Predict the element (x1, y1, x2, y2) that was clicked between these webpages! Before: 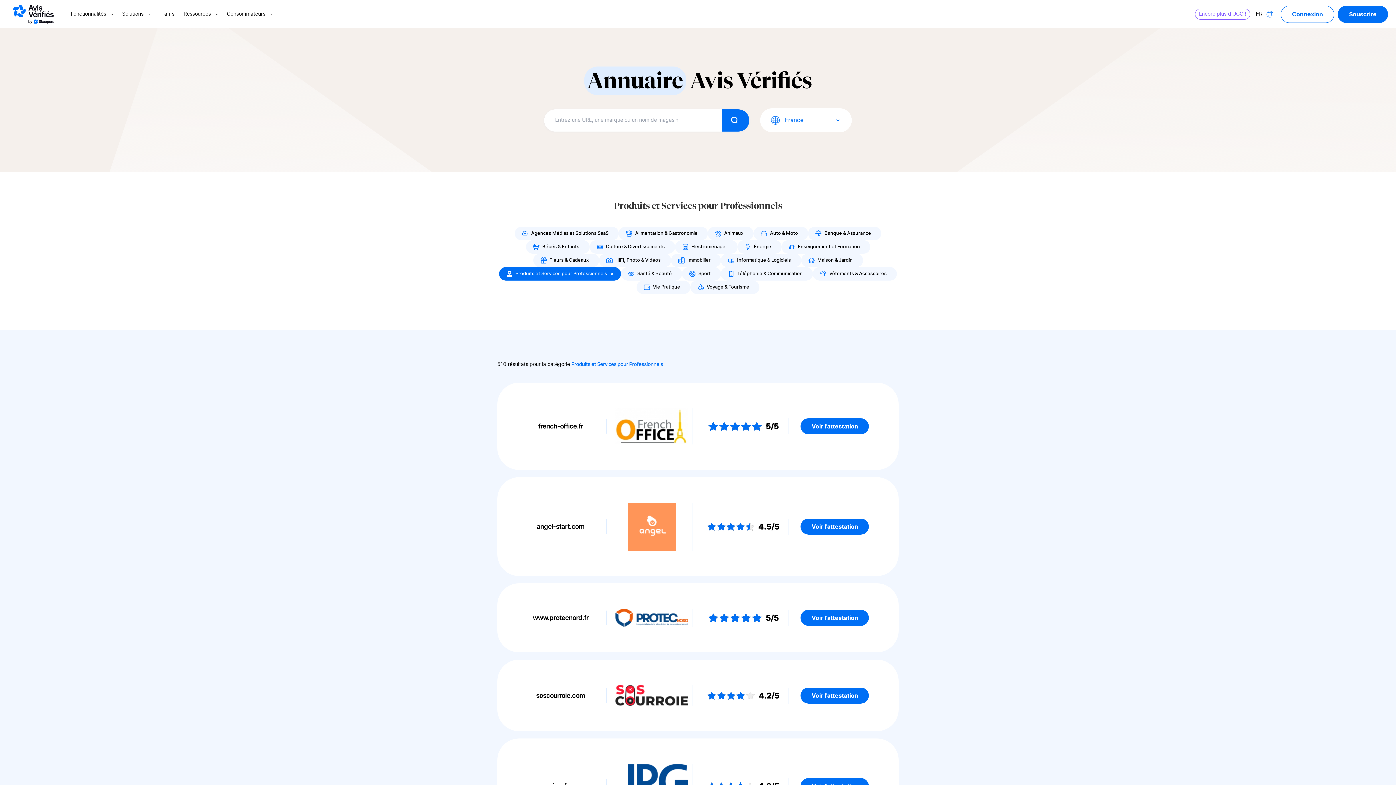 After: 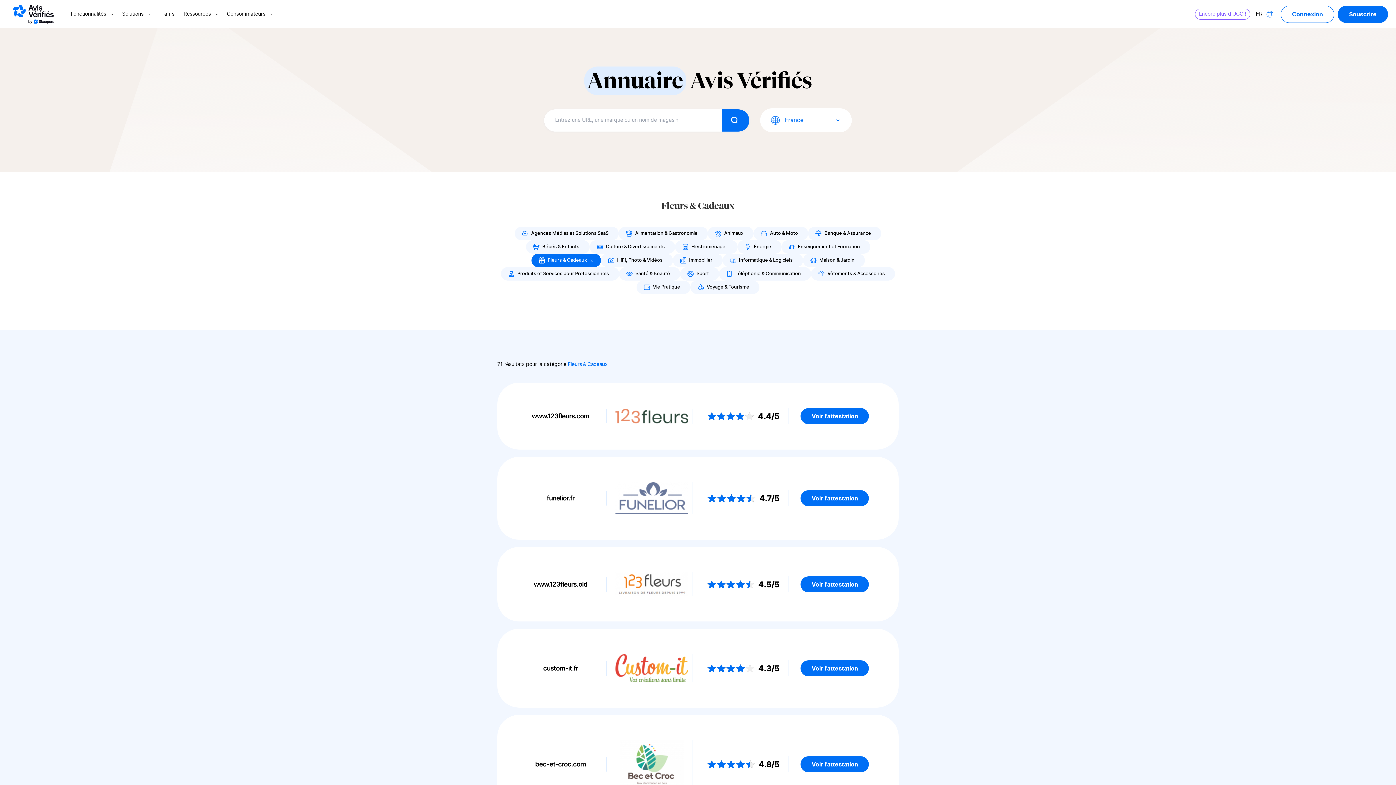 Action: bbox: (533, 253, 599, 267) label: Fleurs & Cadeaux